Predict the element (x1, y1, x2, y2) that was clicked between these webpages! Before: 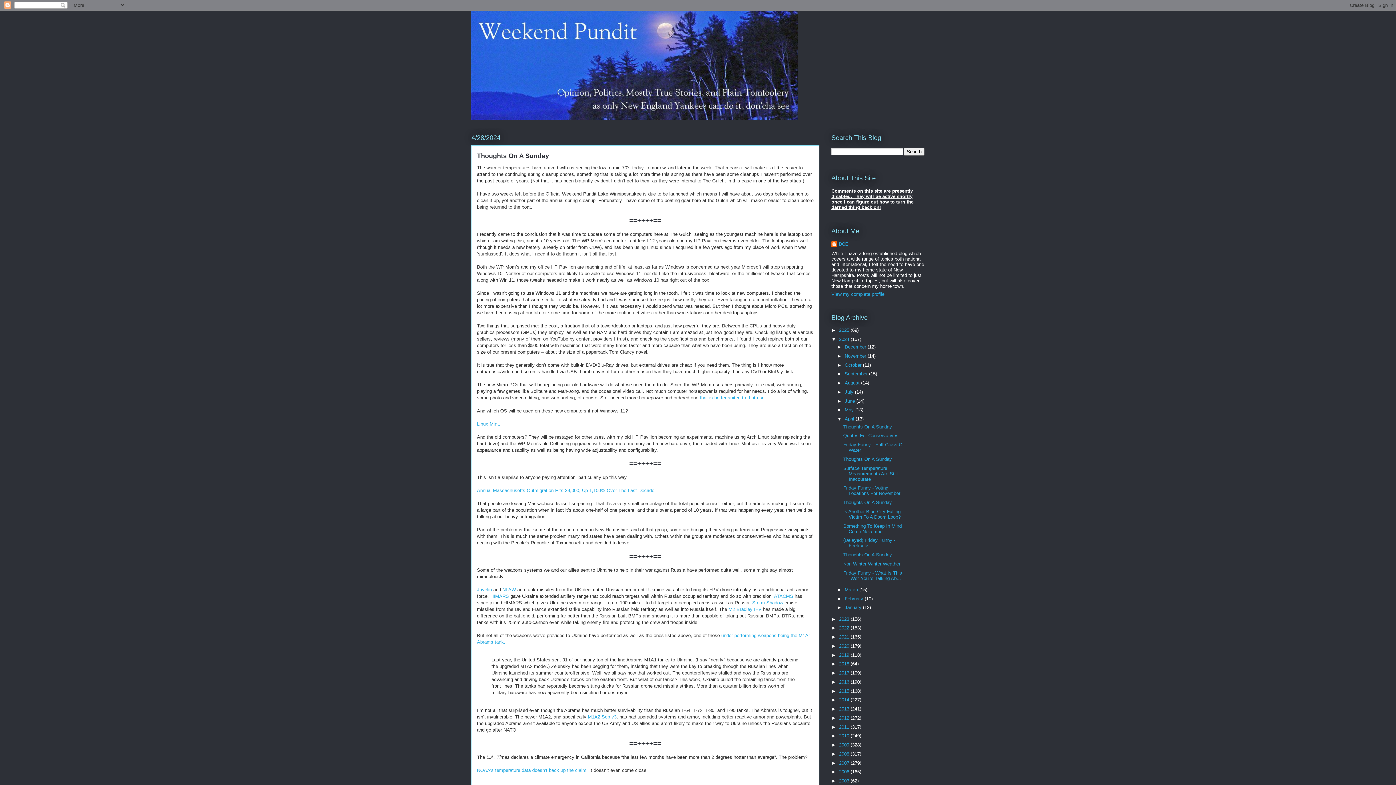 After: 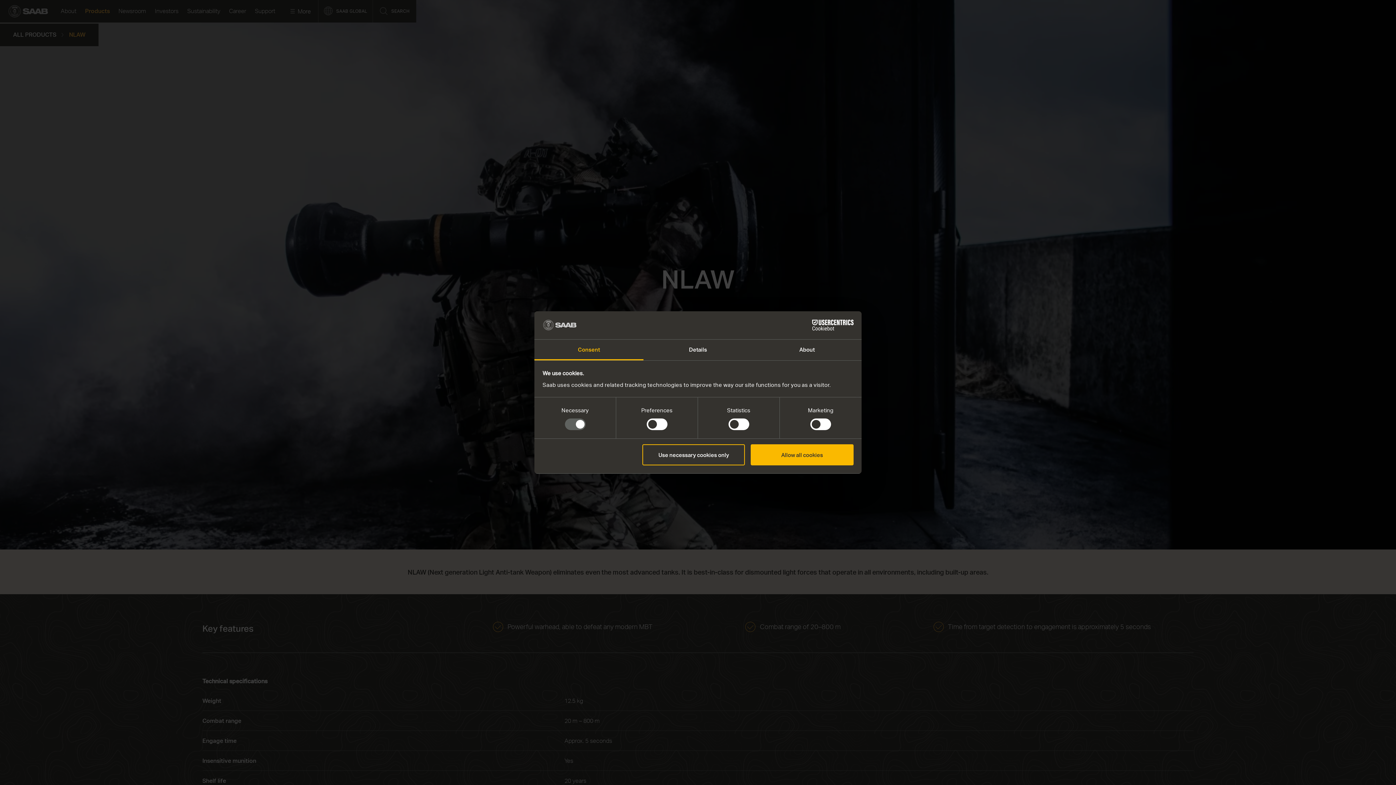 Action: bbox: (502, 587, 516, 592) label: NLAW